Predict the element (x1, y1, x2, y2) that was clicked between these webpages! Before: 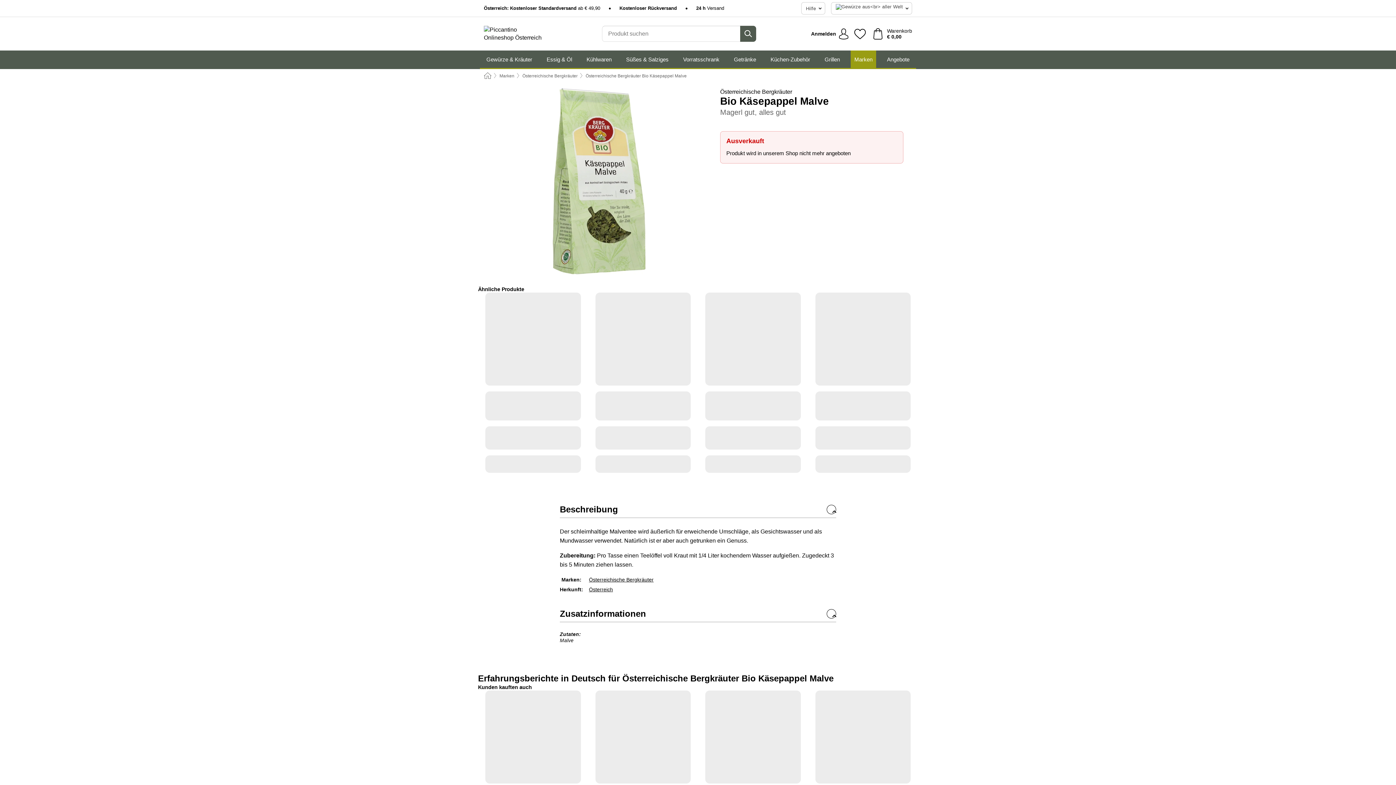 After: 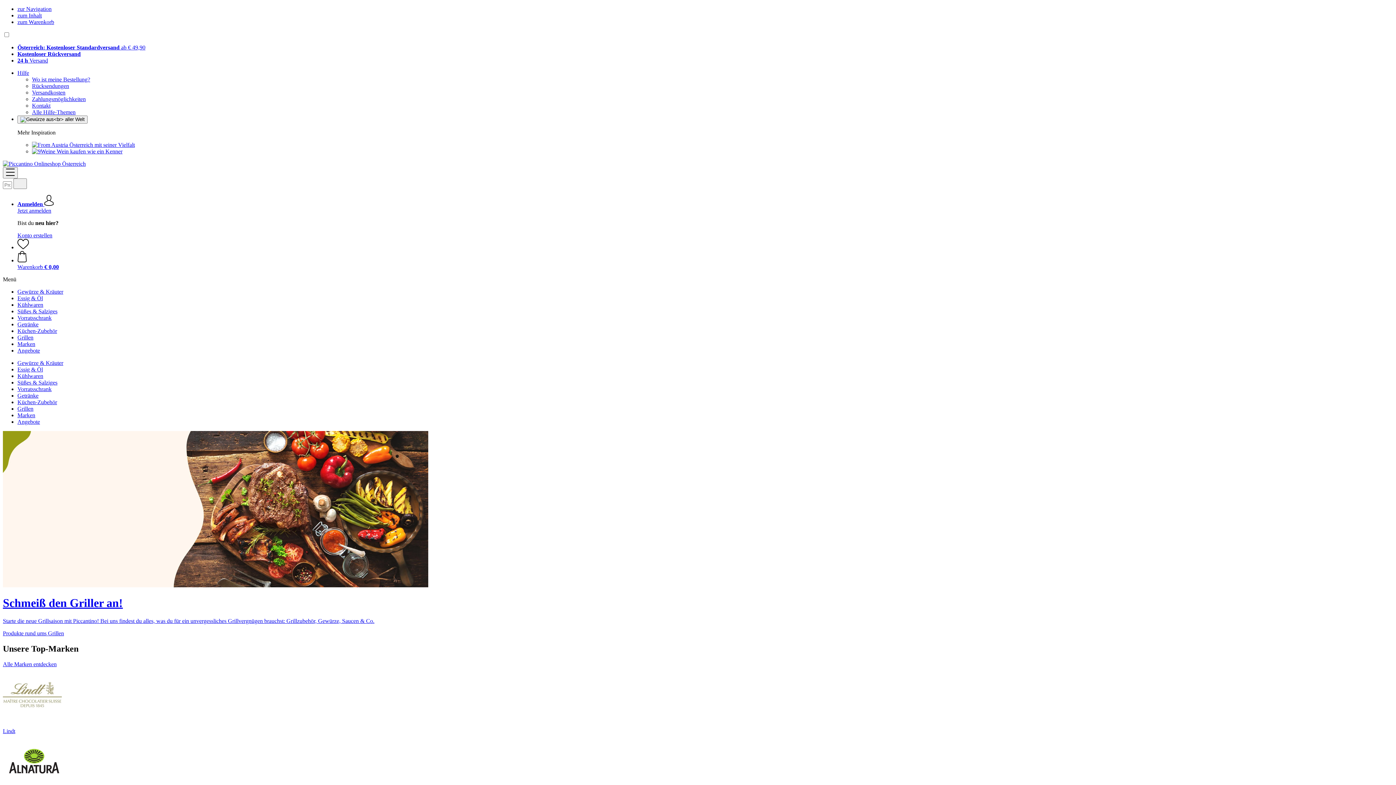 Action: bbox: (481, 24, 548, 43)